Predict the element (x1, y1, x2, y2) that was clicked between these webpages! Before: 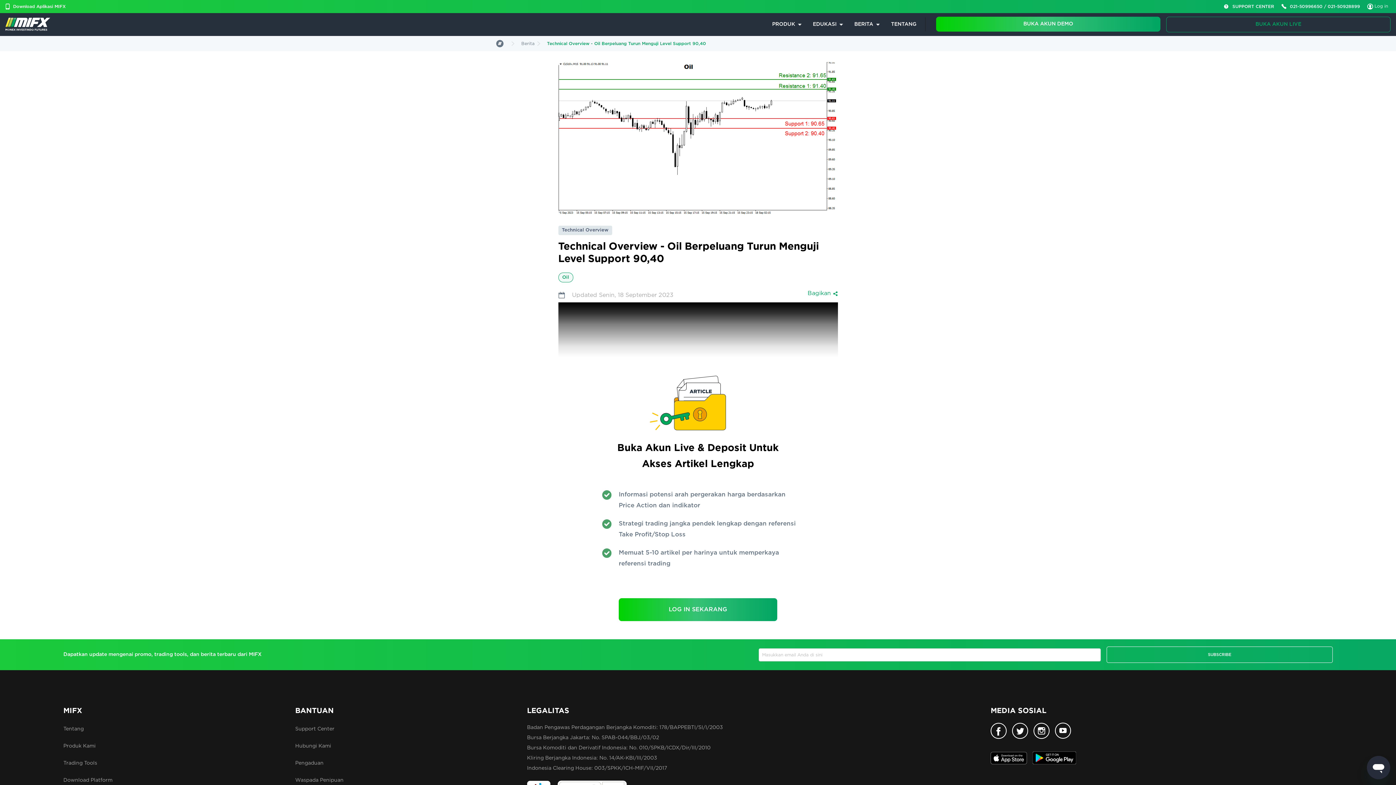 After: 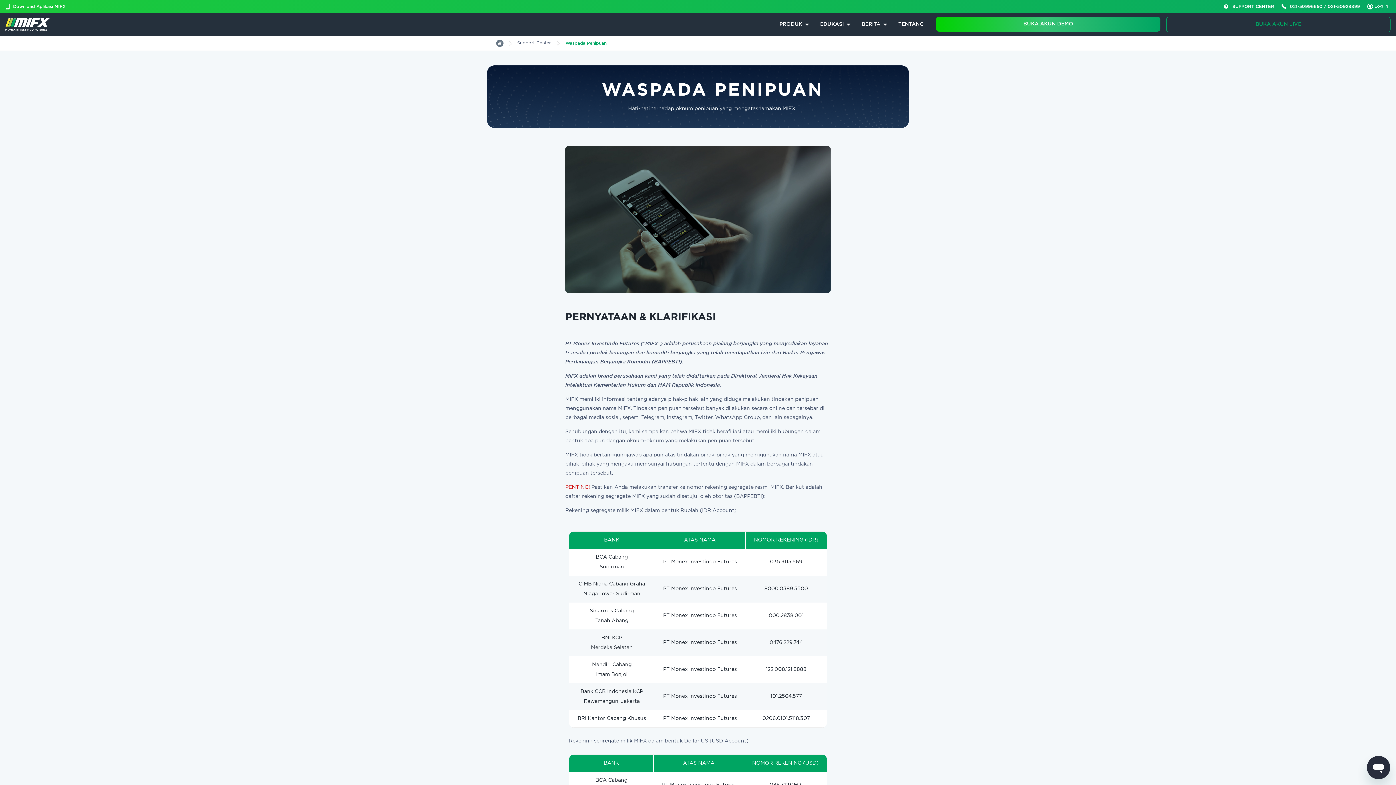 Action: bbox: (295, 778, 343, 783) label: Waspada Penipuan